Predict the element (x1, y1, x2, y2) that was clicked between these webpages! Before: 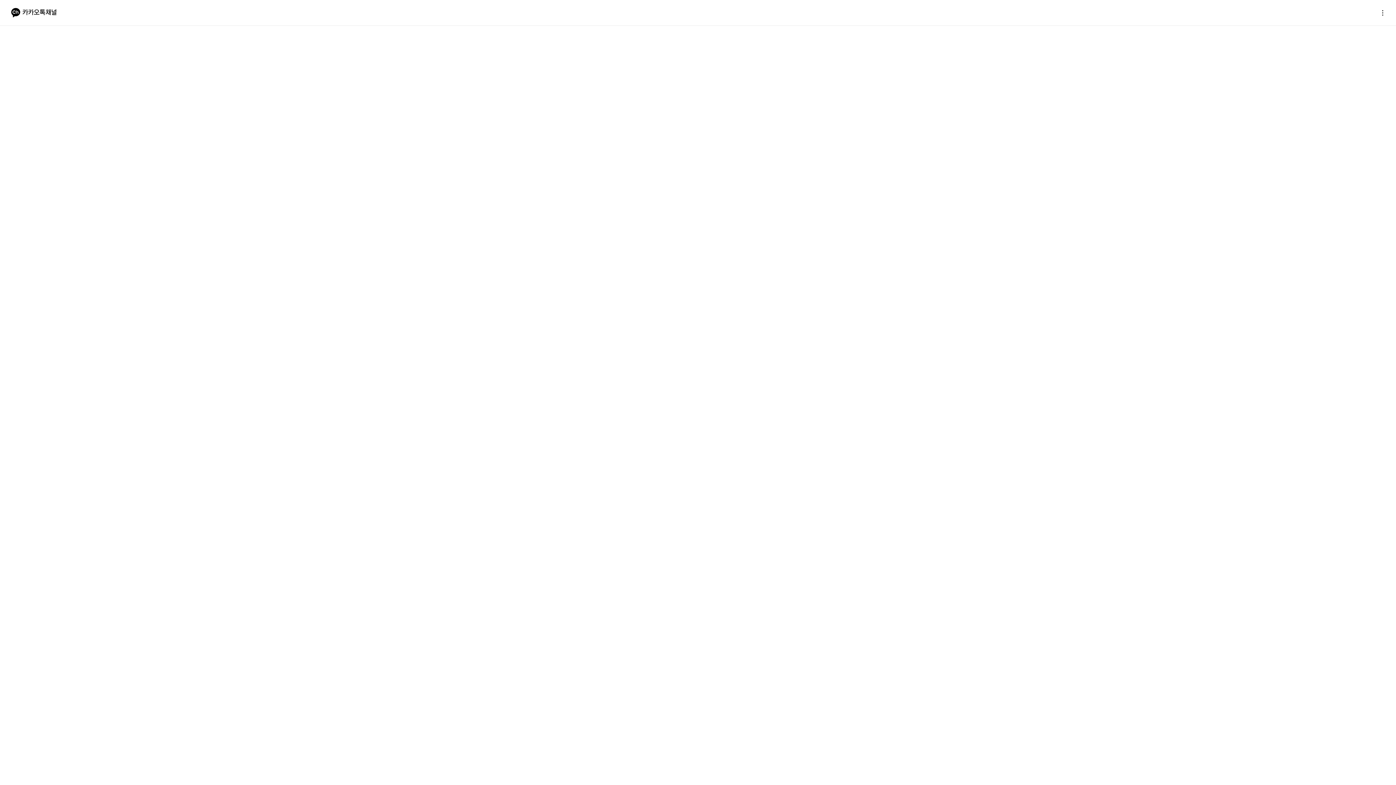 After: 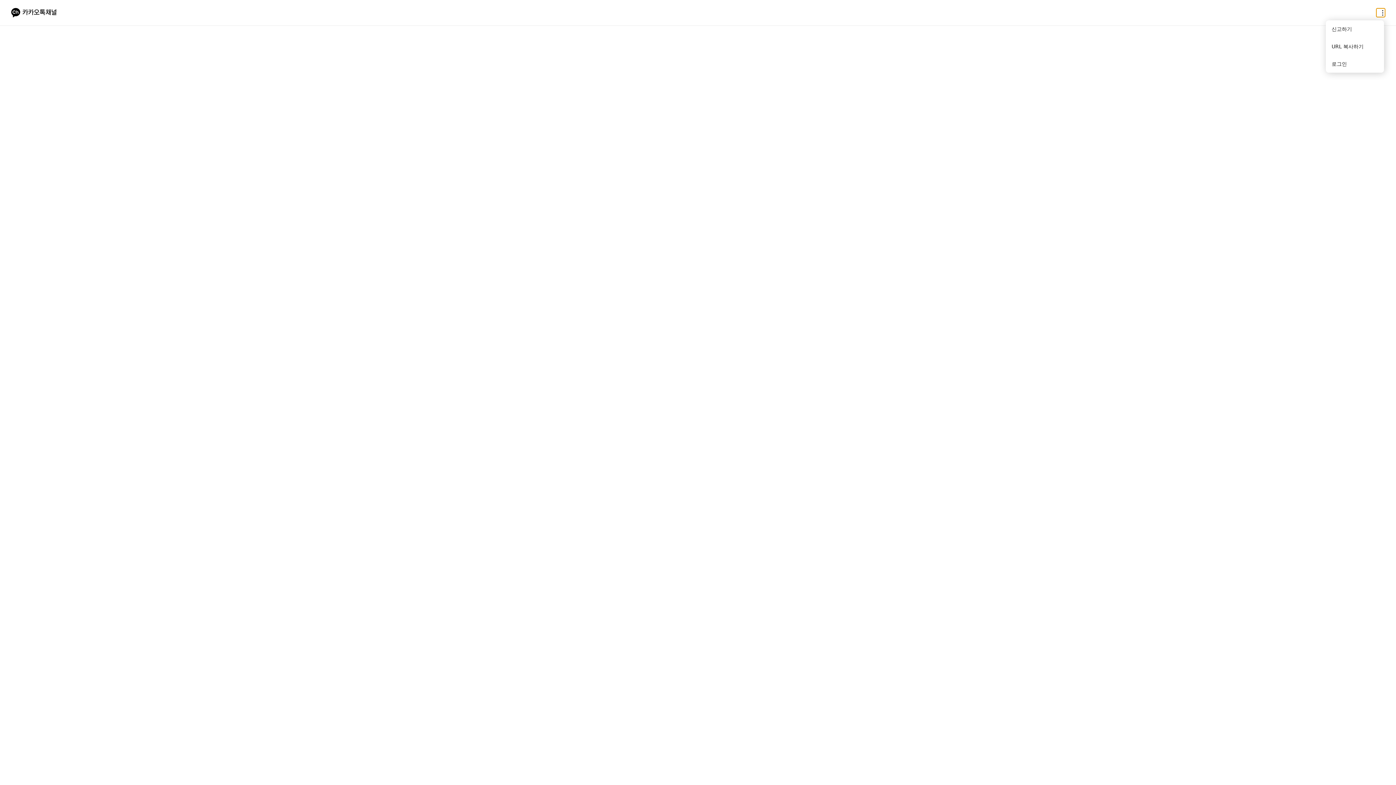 Action: label: 더보기 bbox: (1376, 8, 1385, 17)